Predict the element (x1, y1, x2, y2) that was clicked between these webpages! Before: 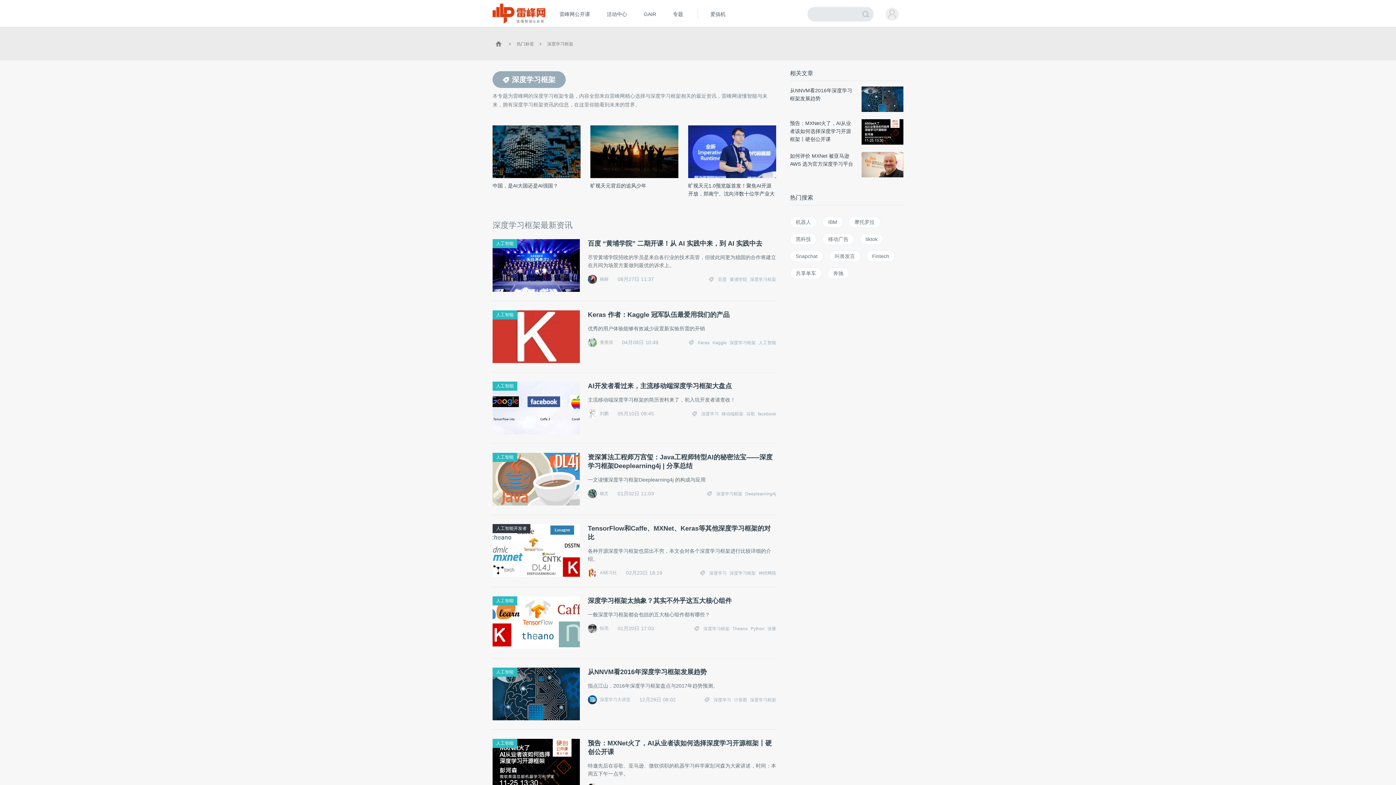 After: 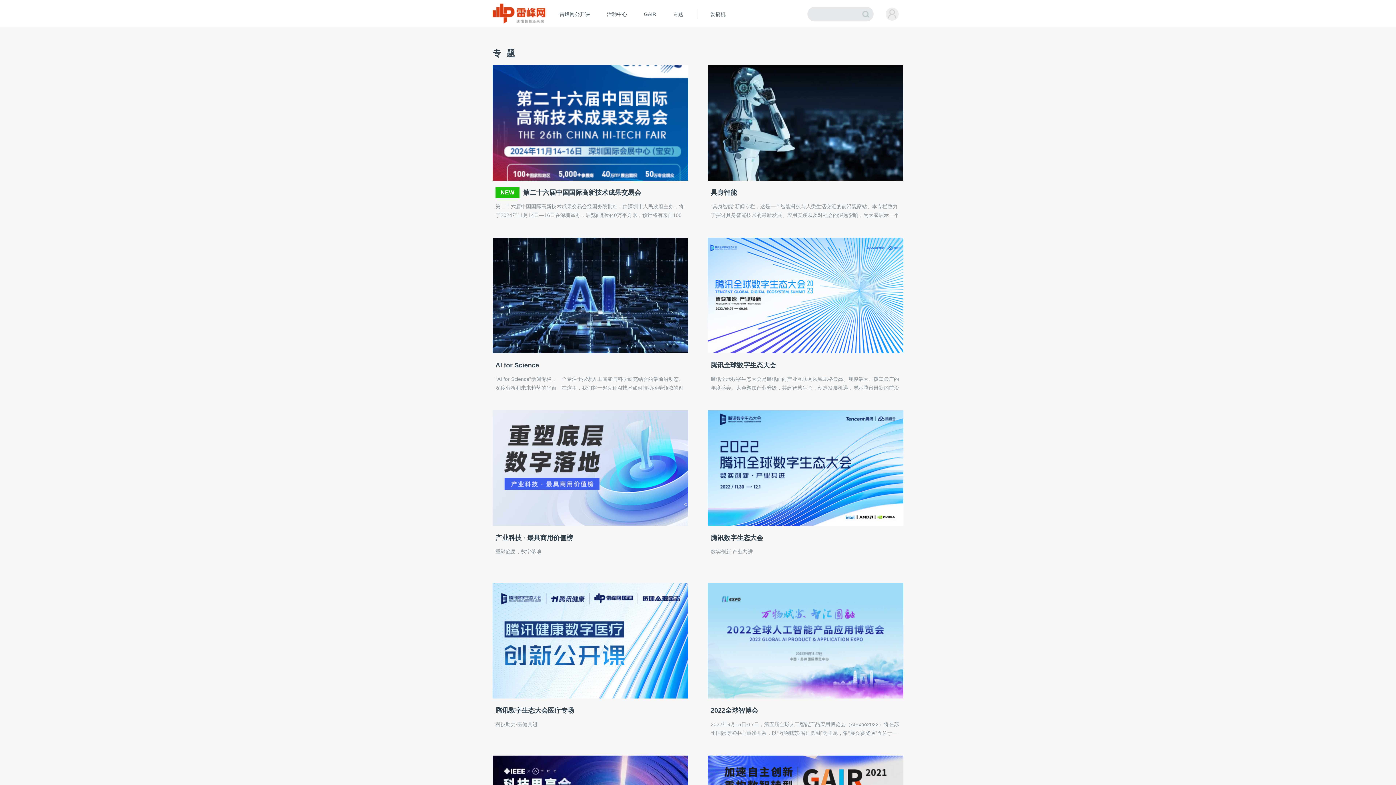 Action: label: 专题 bbox: (664, 8, 691, 20)